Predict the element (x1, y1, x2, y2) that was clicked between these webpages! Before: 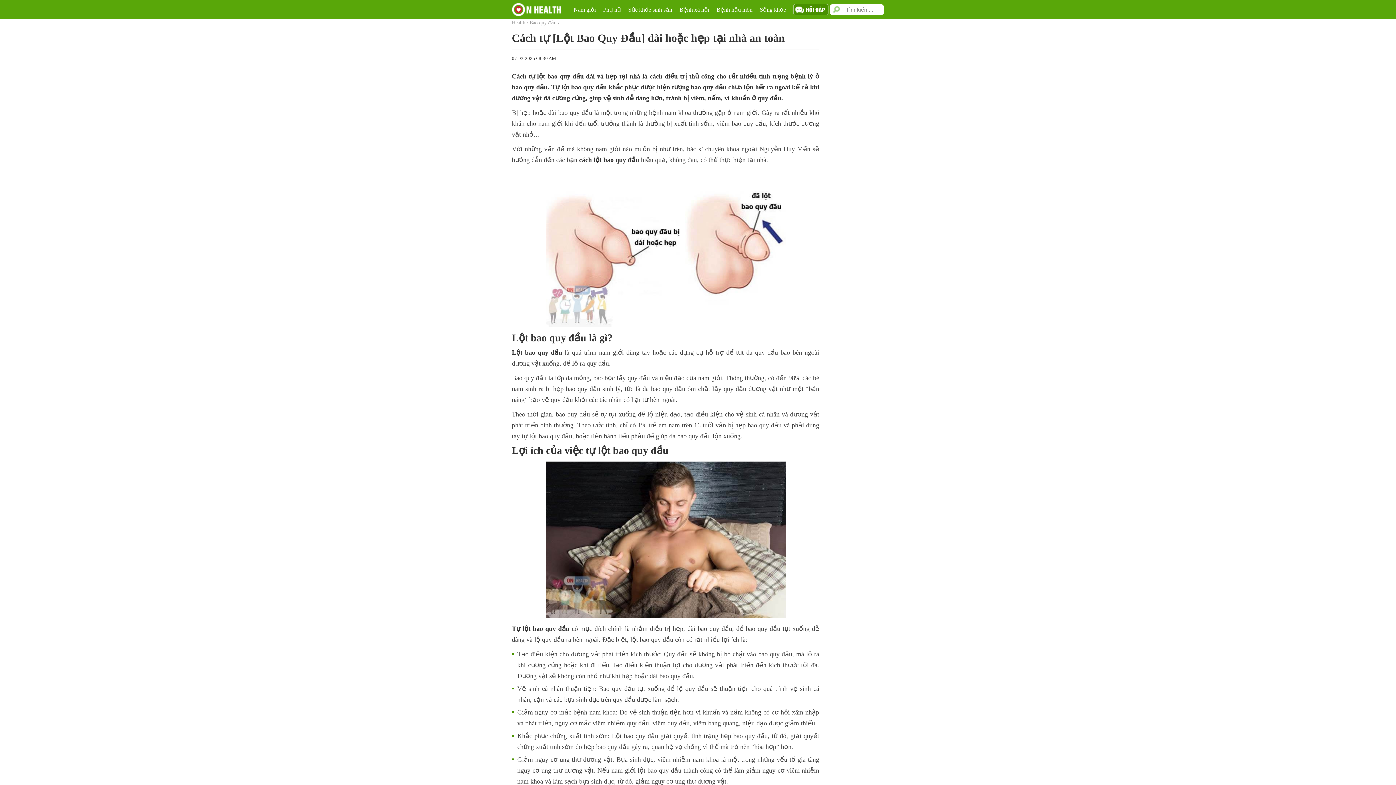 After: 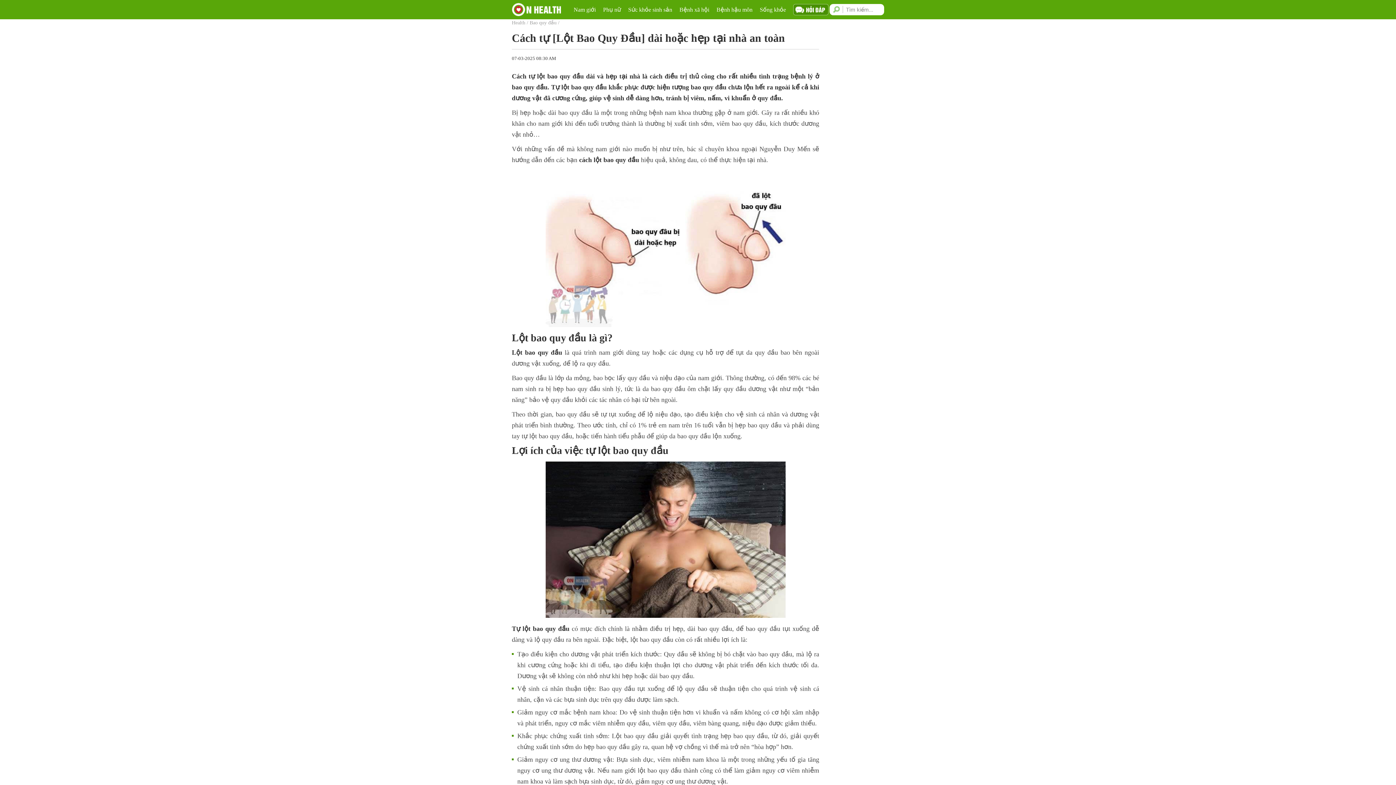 Action: bbox: (512, 169, 819, 329)